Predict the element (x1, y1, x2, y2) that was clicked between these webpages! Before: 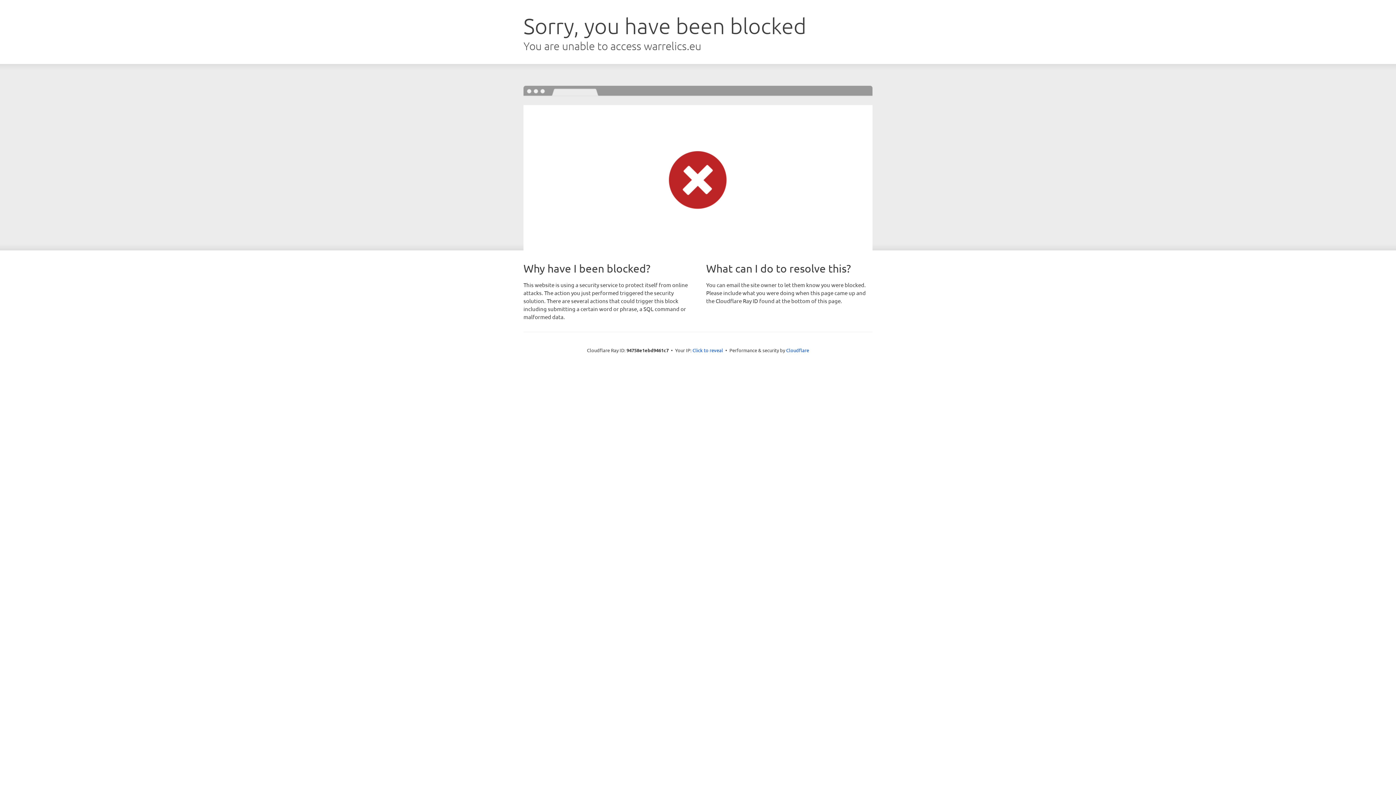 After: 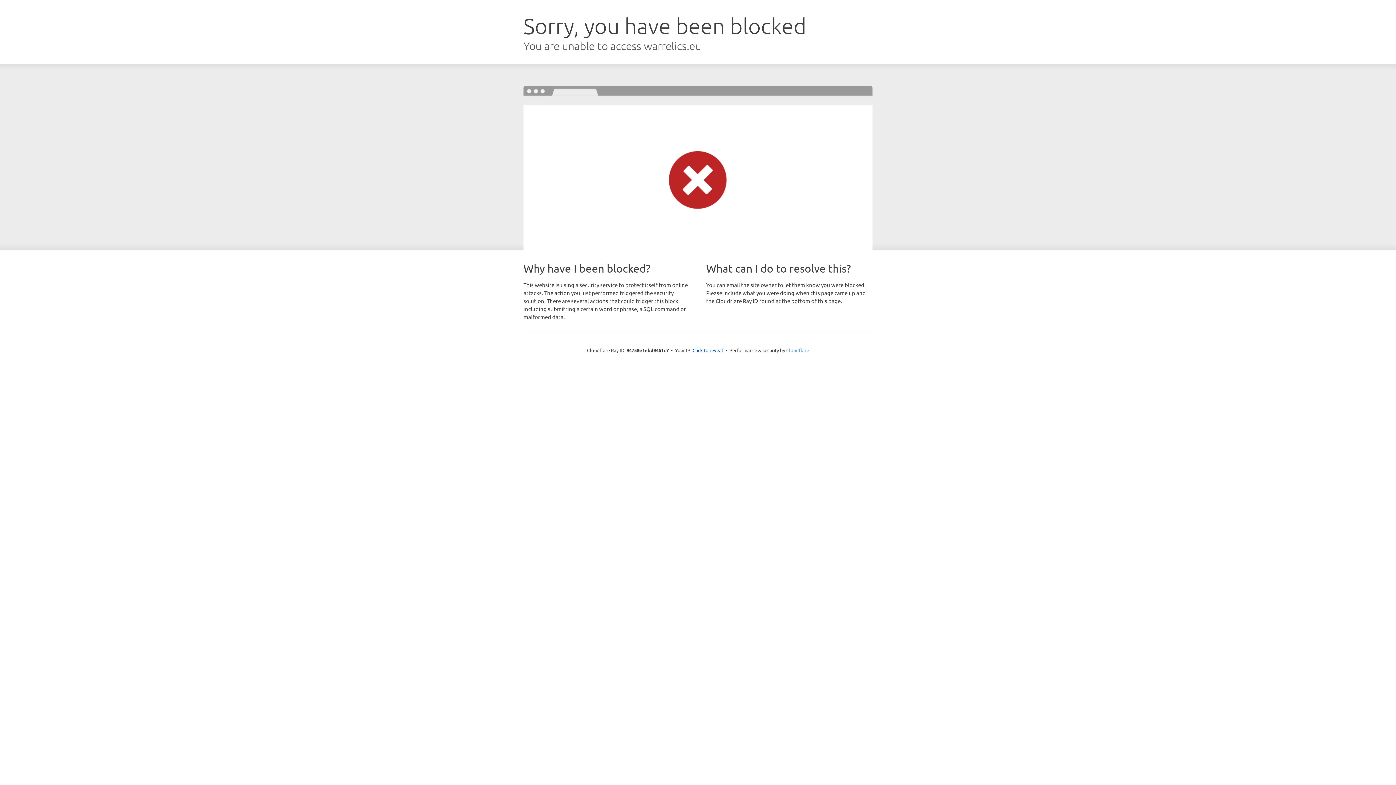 Action: label: Cloudflare bbox: (786, 347, 809, 353)